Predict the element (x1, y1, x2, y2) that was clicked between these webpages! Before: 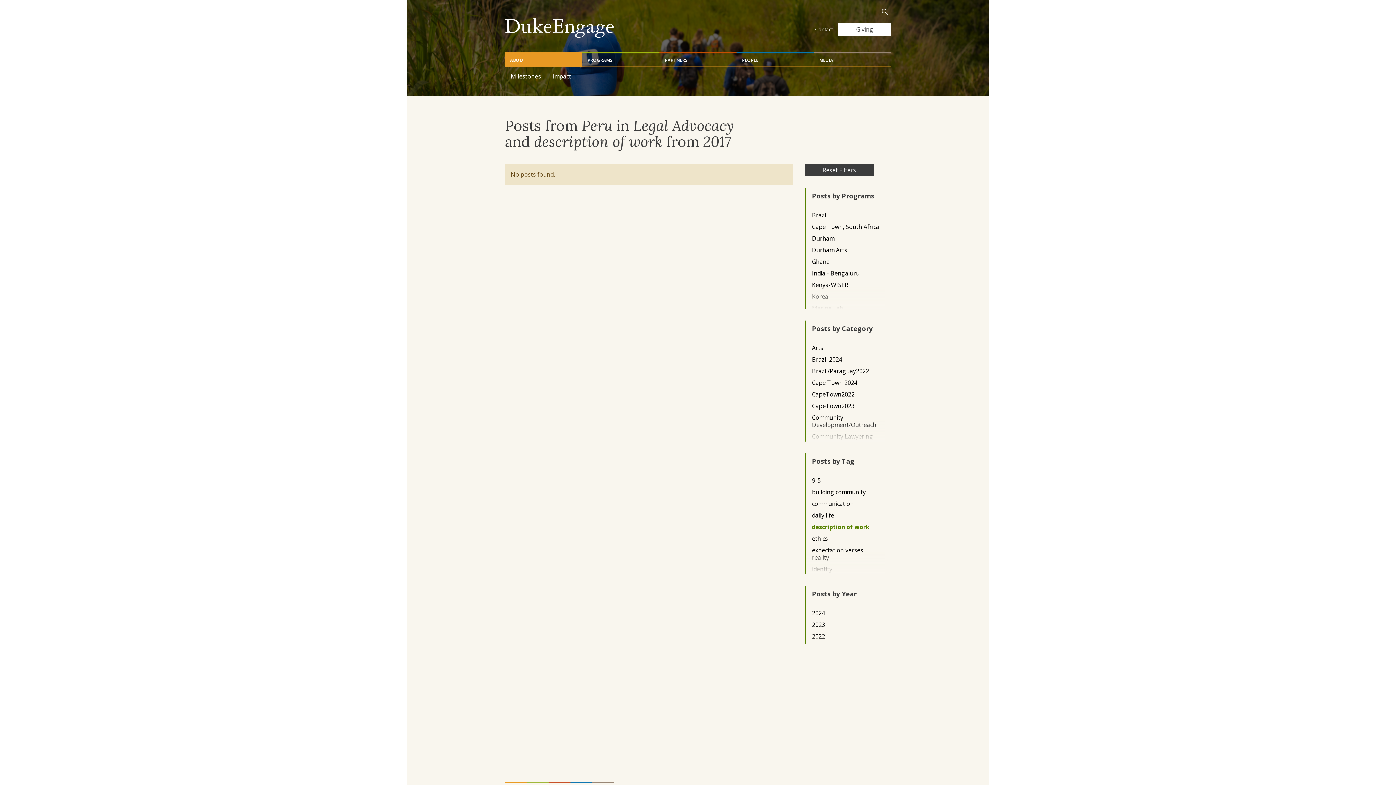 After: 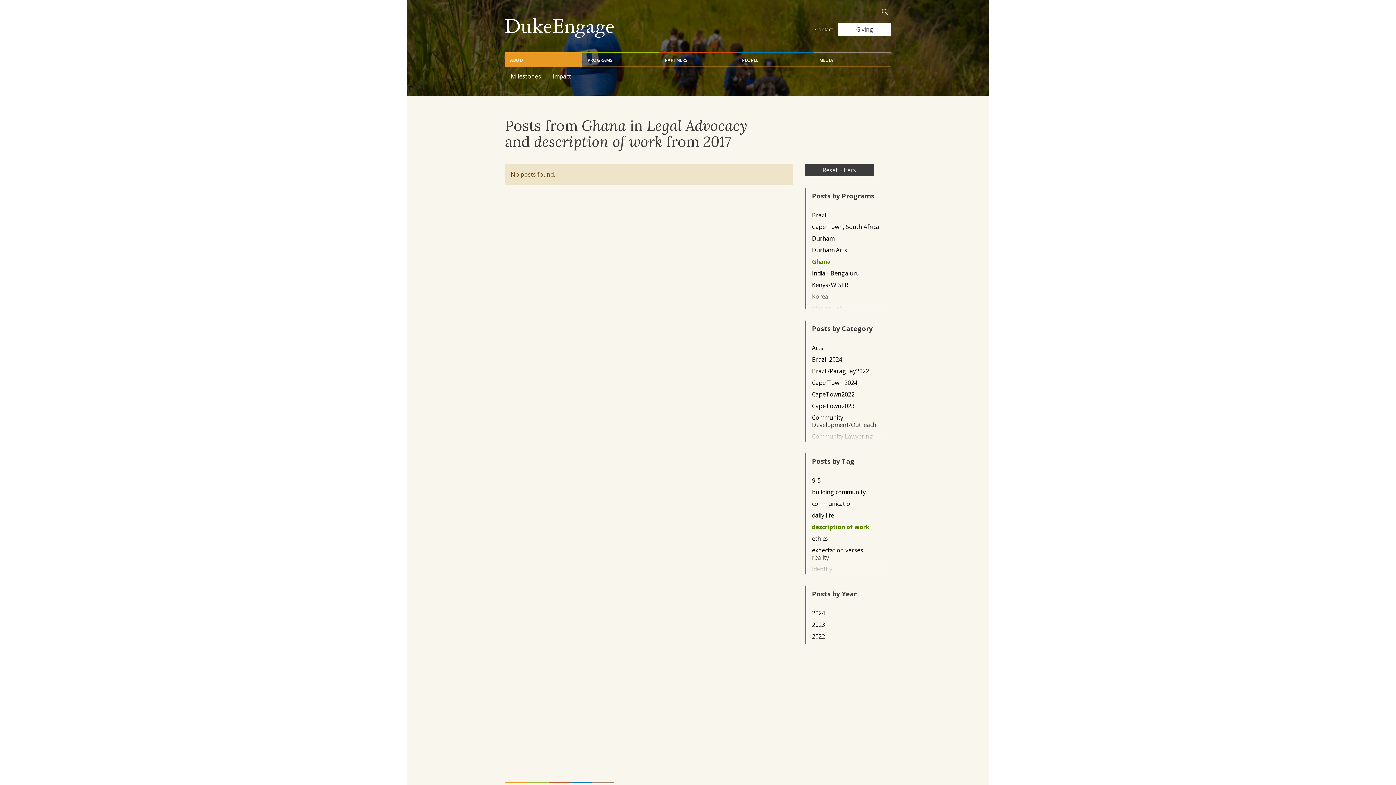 Action: label: Ghana bbox: (812, 258, 879, 265)